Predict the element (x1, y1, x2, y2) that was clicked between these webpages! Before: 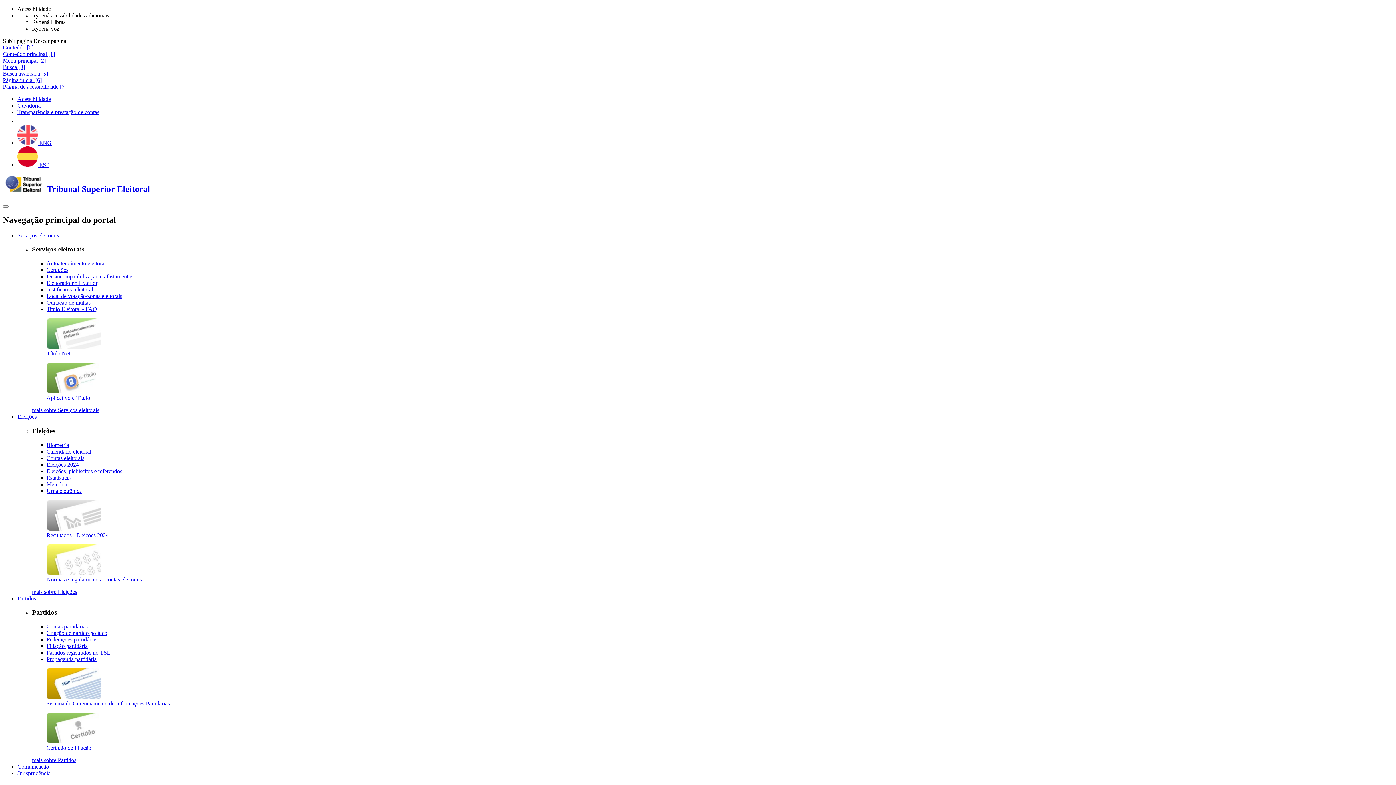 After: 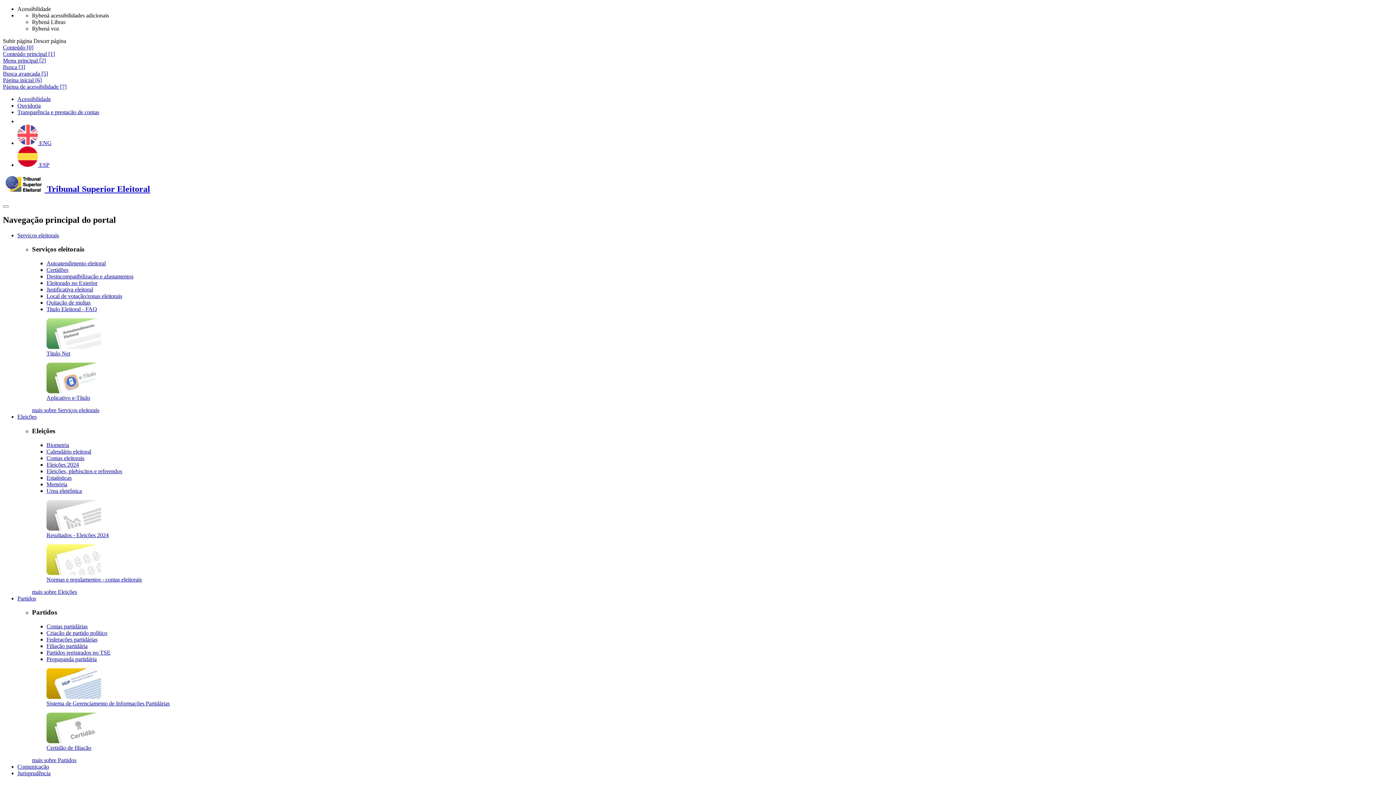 Action: bbox: (46, 266, 68, 273) label: Certidões